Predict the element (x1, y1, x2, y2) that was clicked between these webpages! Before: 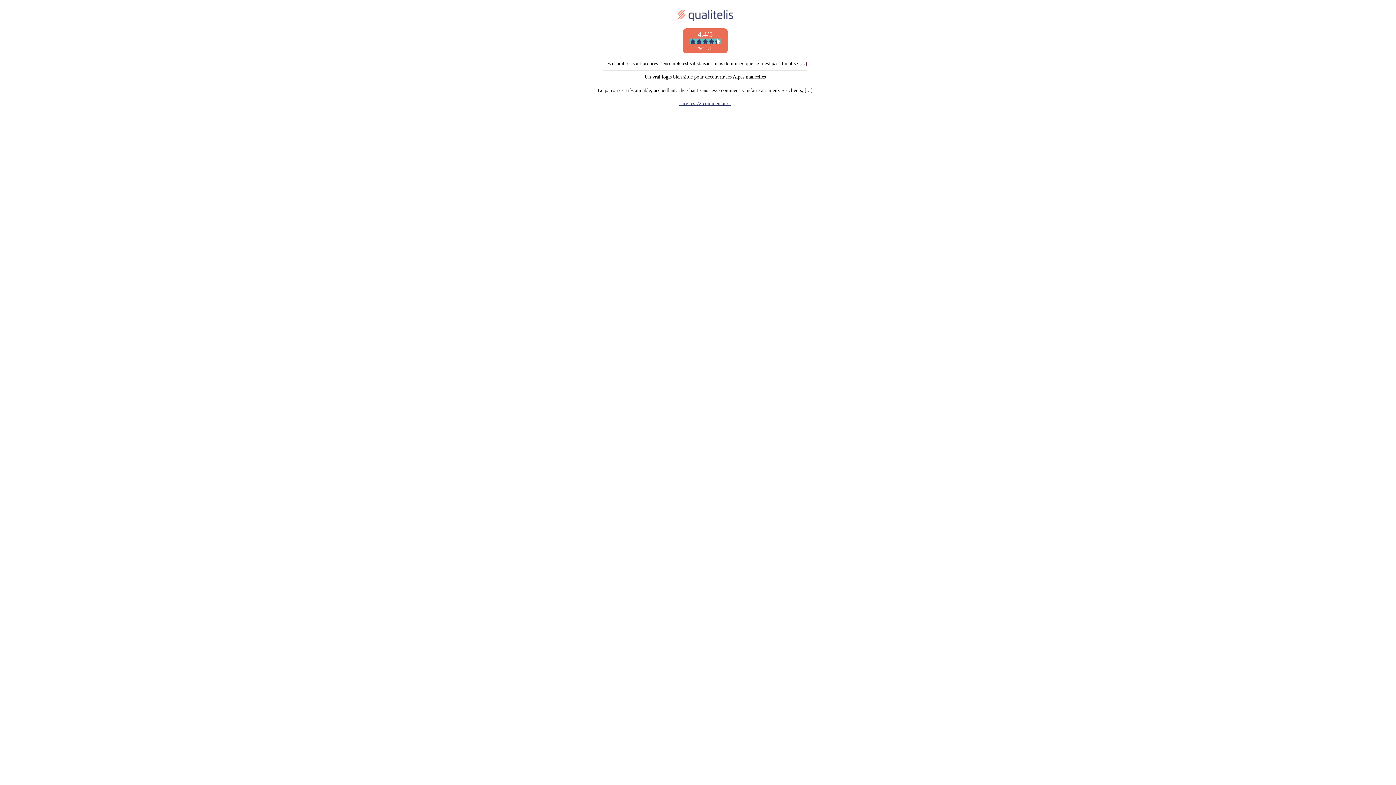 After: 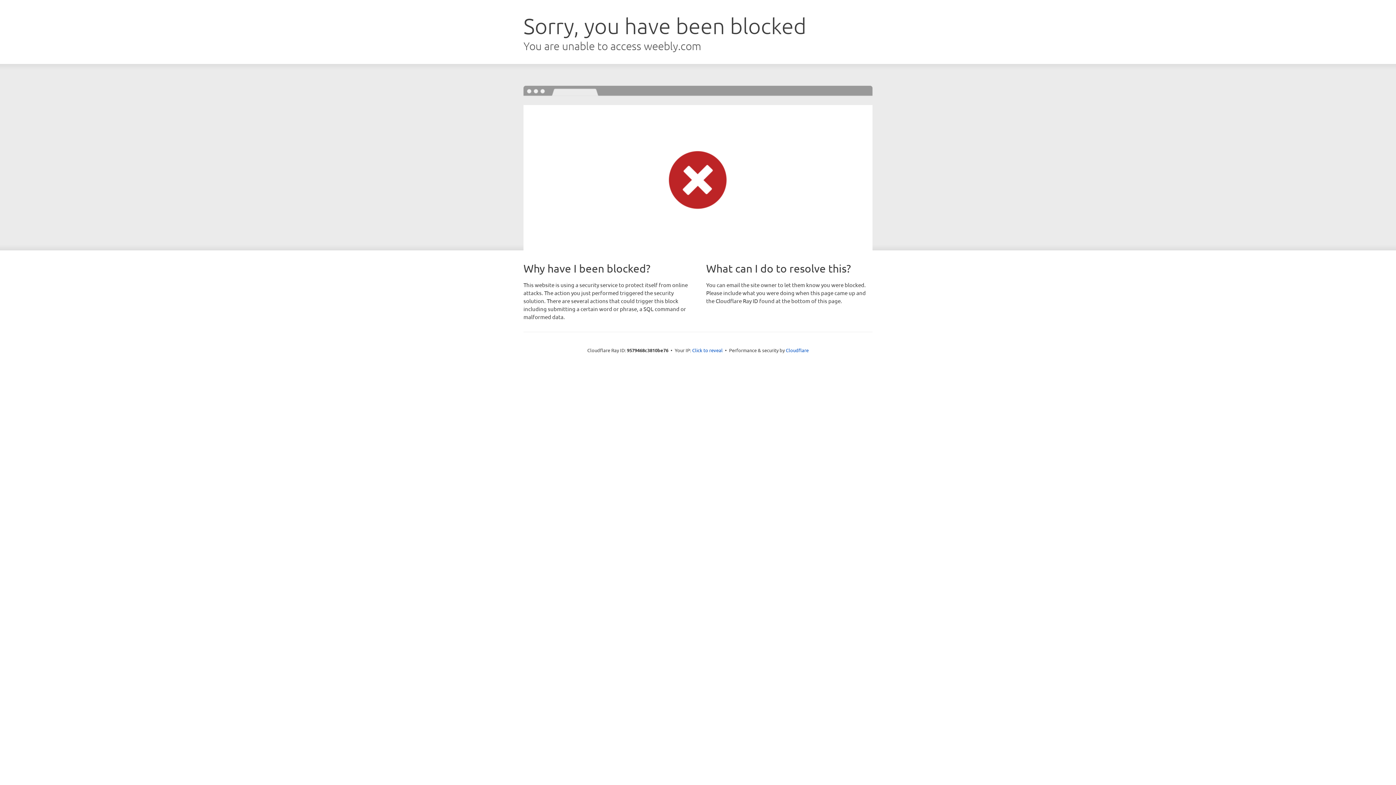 Action: label: Lire les 72 commentaires bbox: (679, 100, 731, 106)